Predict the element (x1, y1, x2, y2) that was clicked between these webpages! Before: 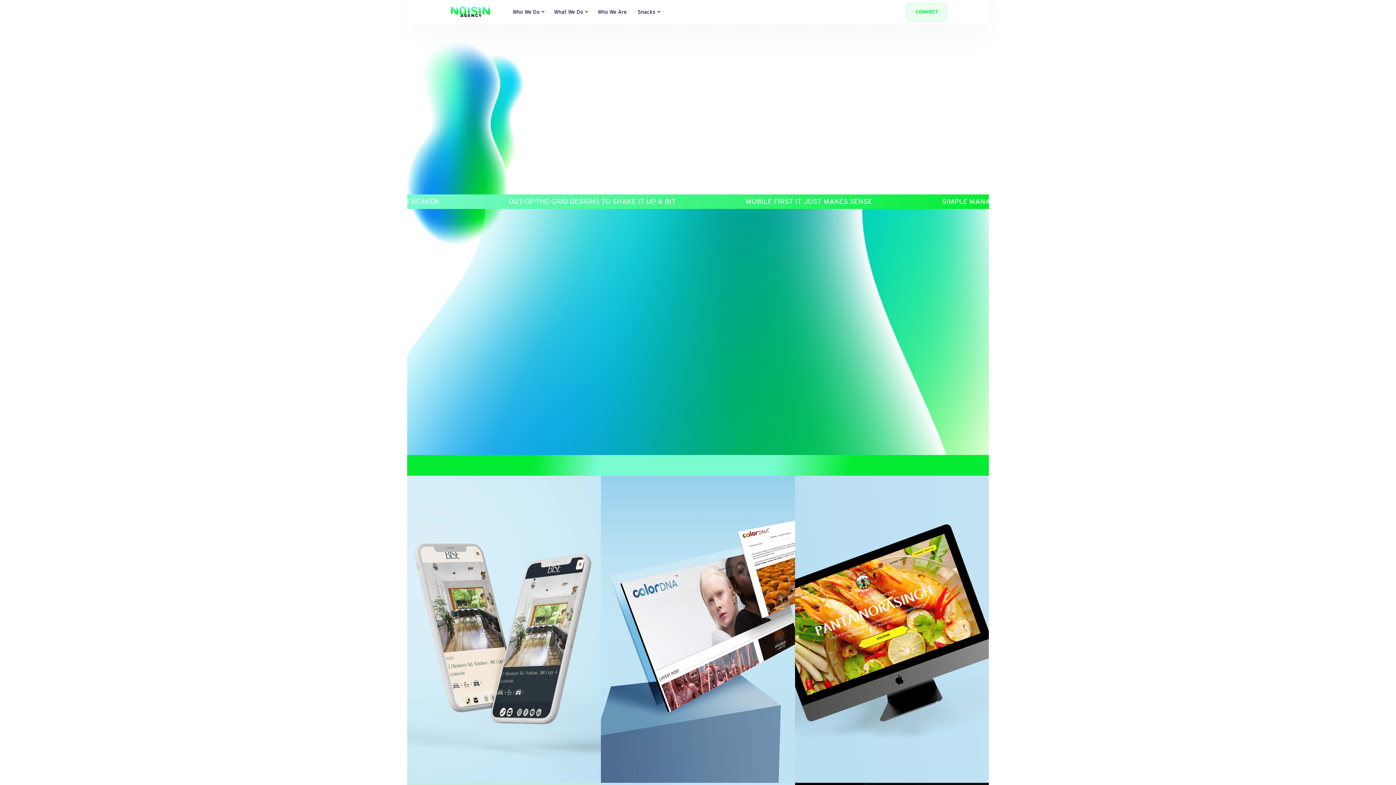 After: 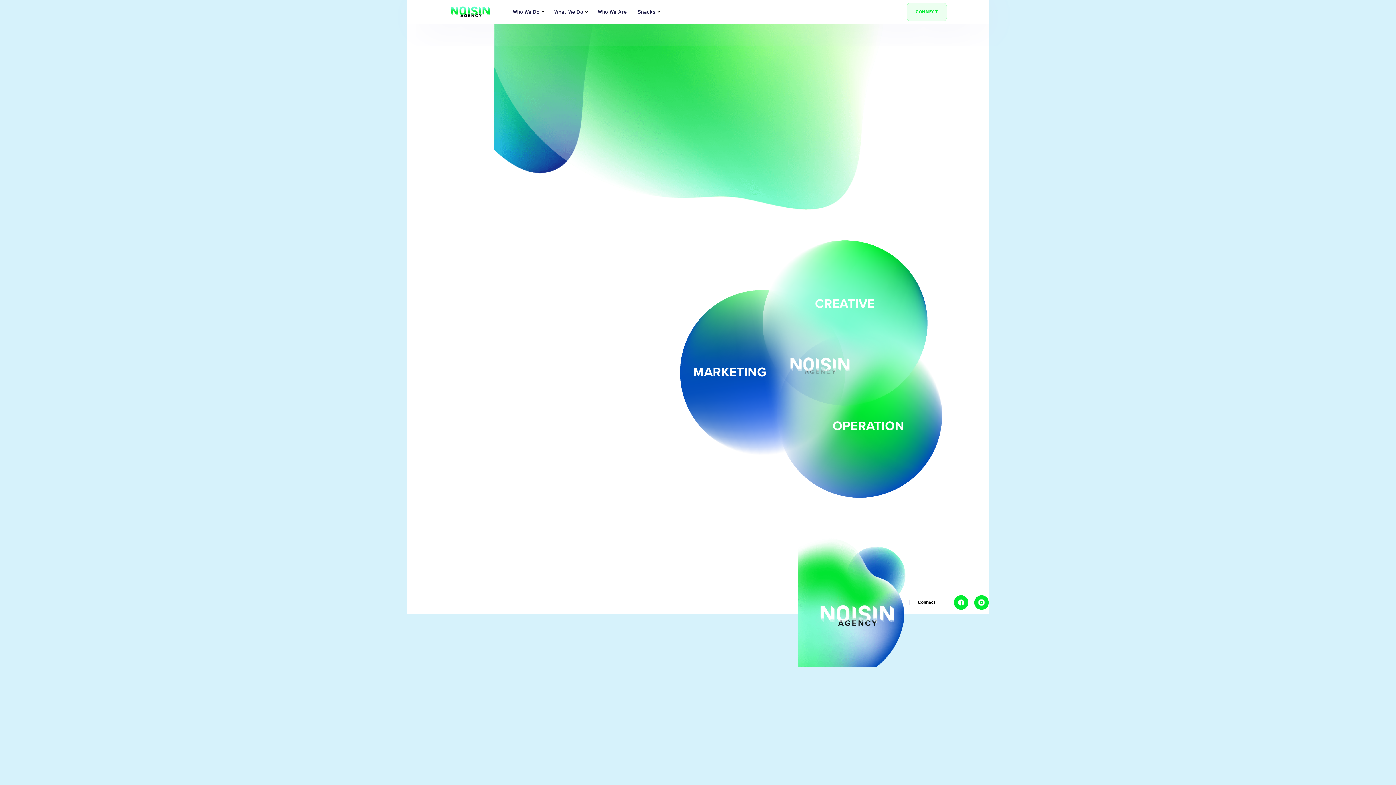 Action: bbox: (592, 0, 632, 23) label: Who We Are